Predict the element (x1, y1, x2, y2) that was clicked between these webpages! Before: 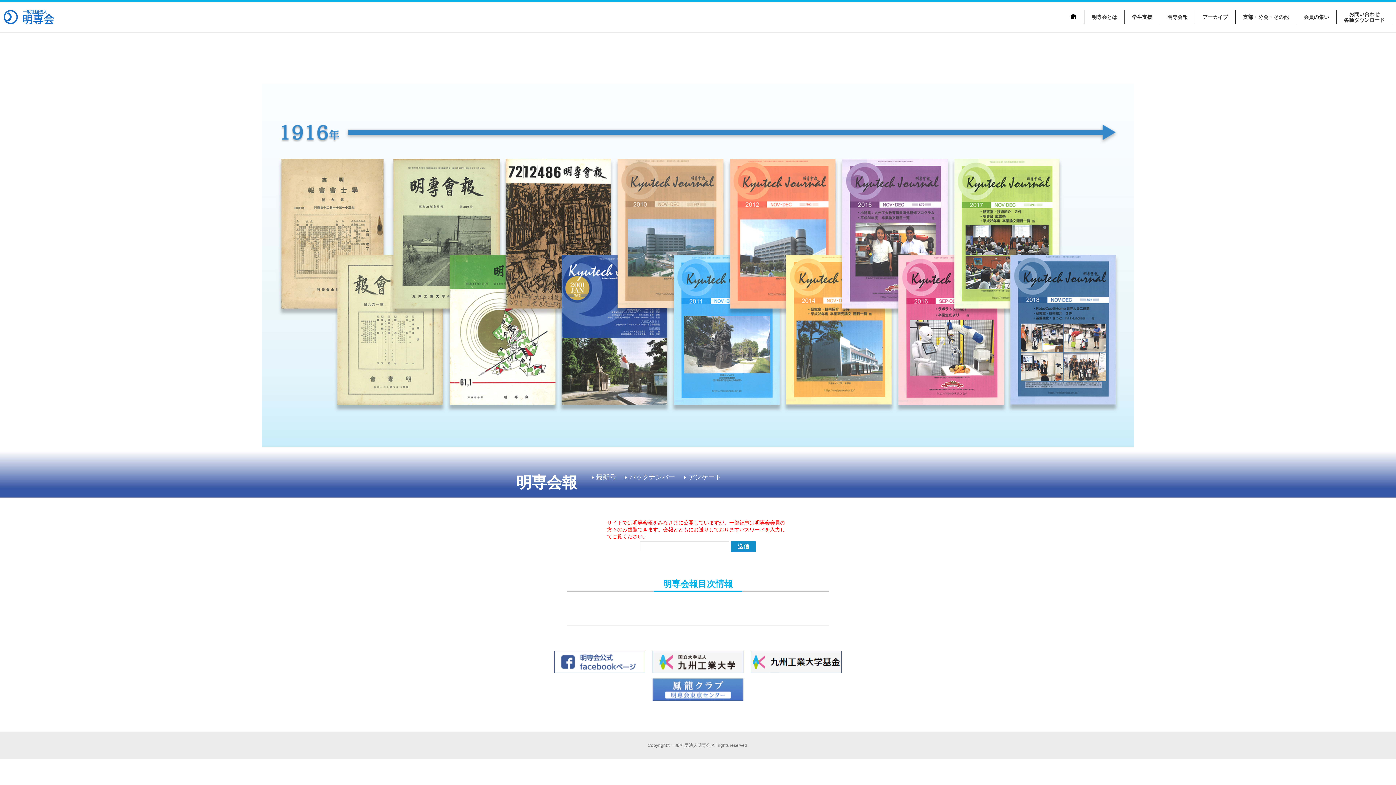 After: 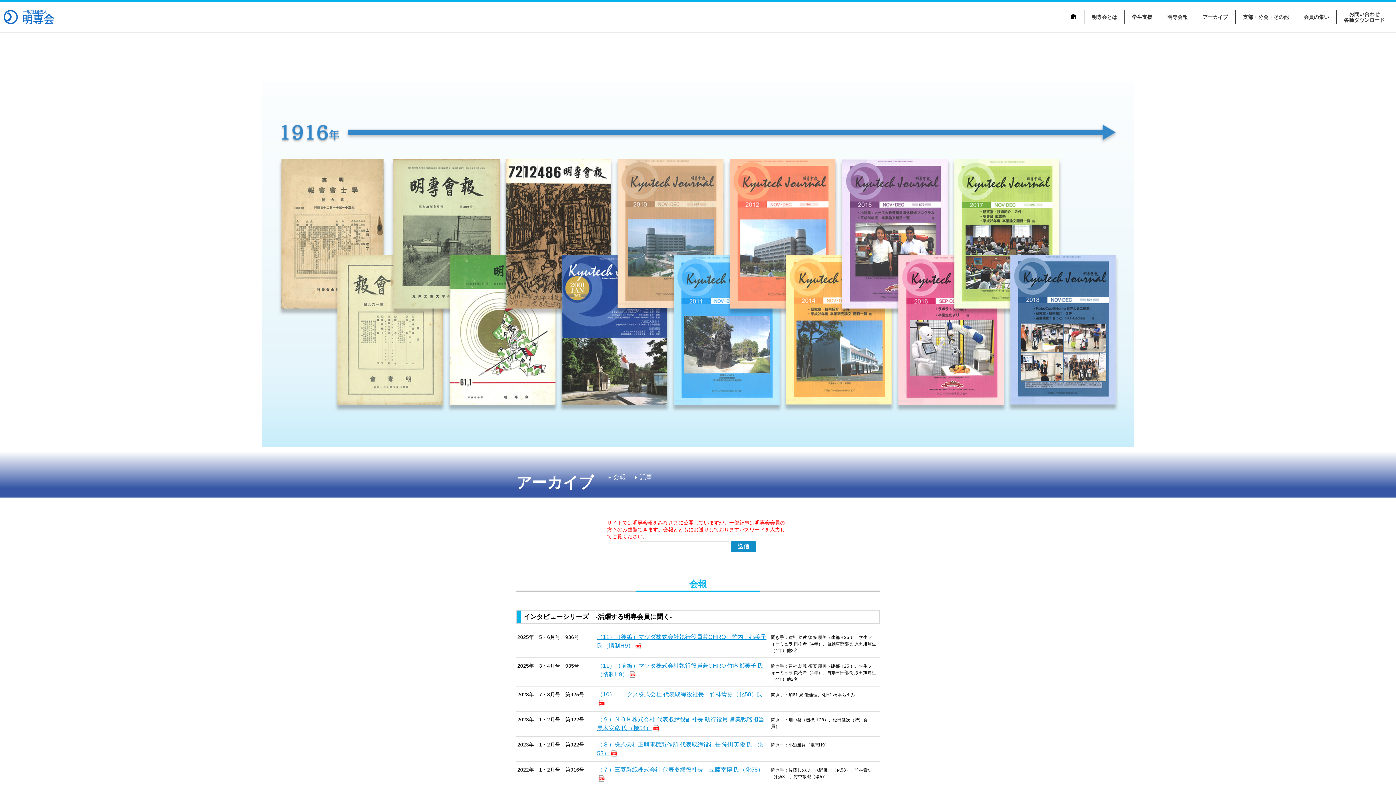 Action: bbox: (1195, 10, 1235, 23) label: アーカイブ